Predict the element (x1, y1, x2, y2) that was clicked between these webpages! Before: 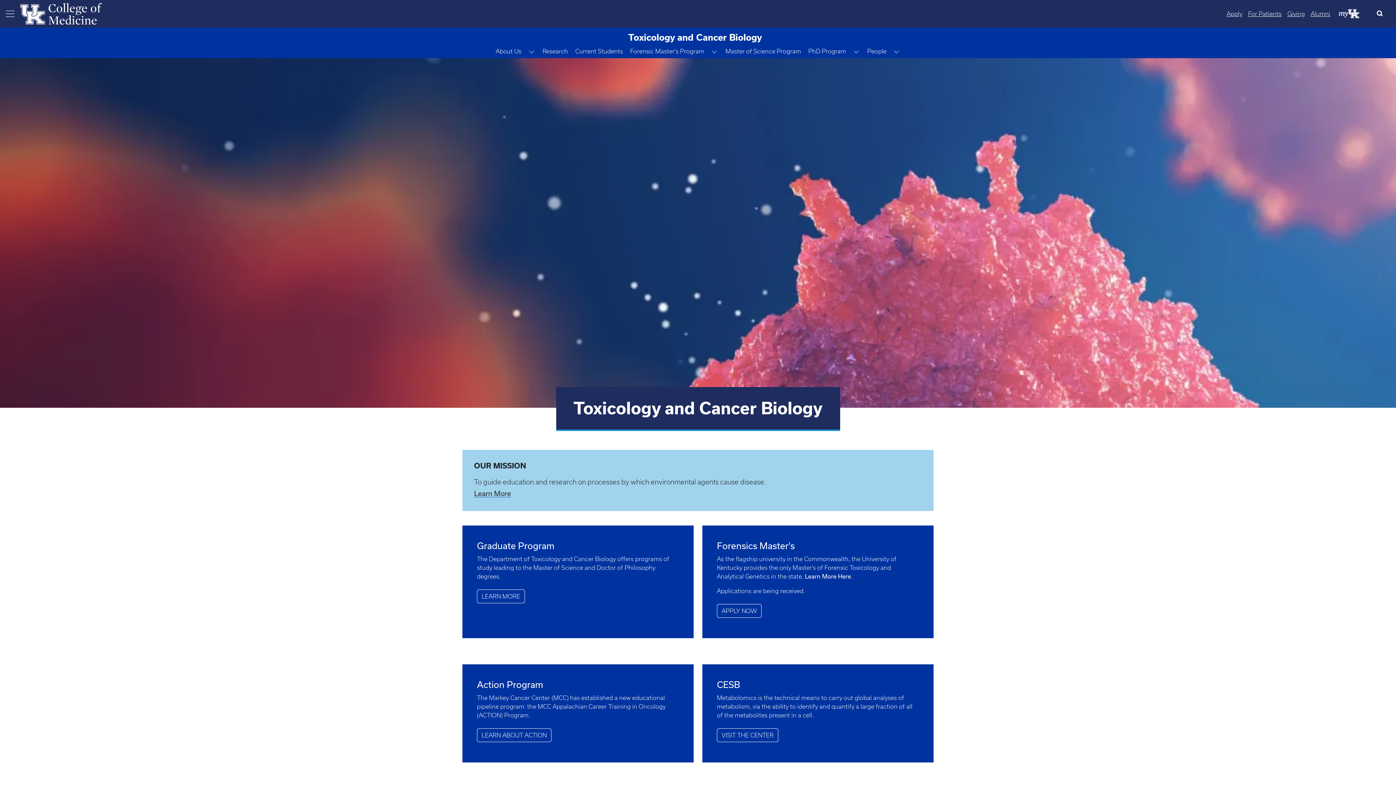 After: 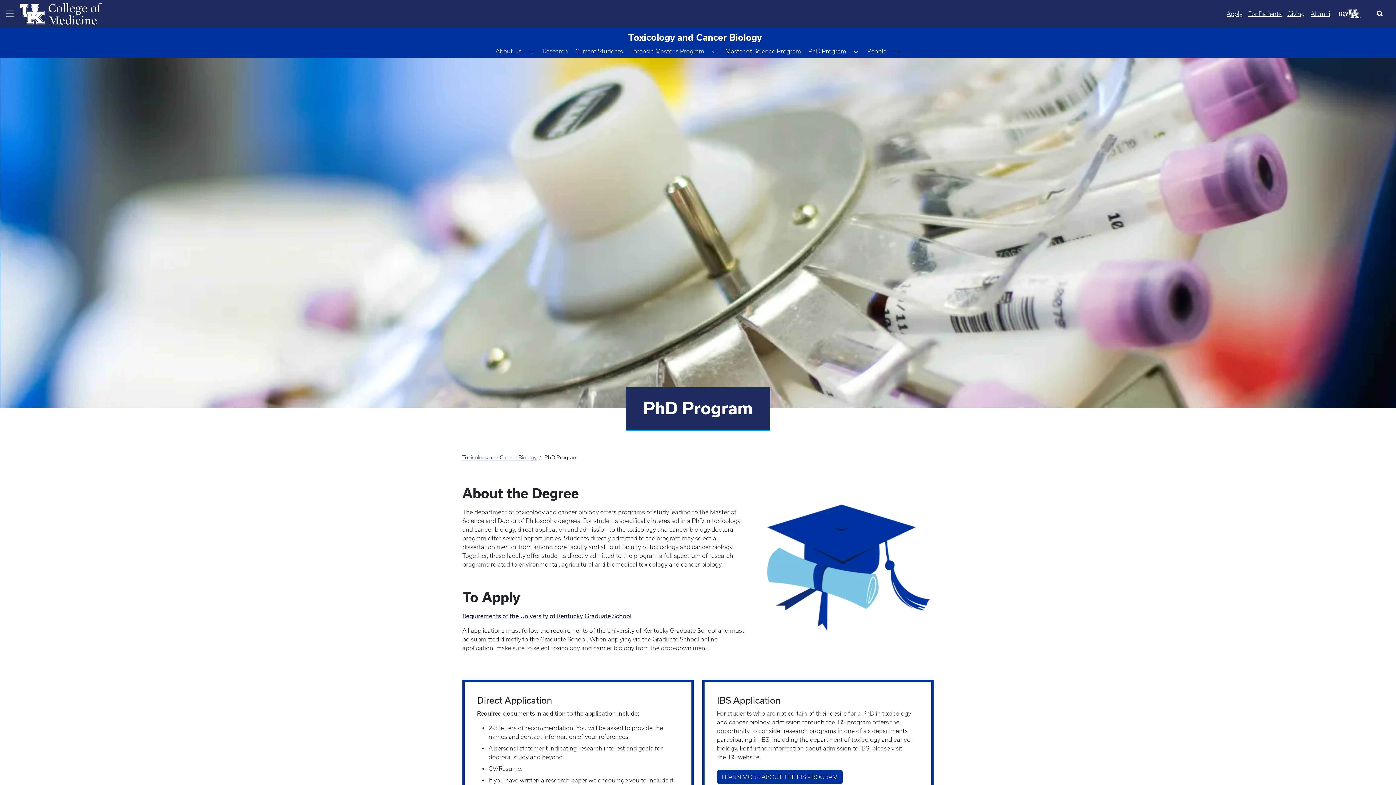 Action: bbox: (805, 45, 849, 57) label: PhD Program